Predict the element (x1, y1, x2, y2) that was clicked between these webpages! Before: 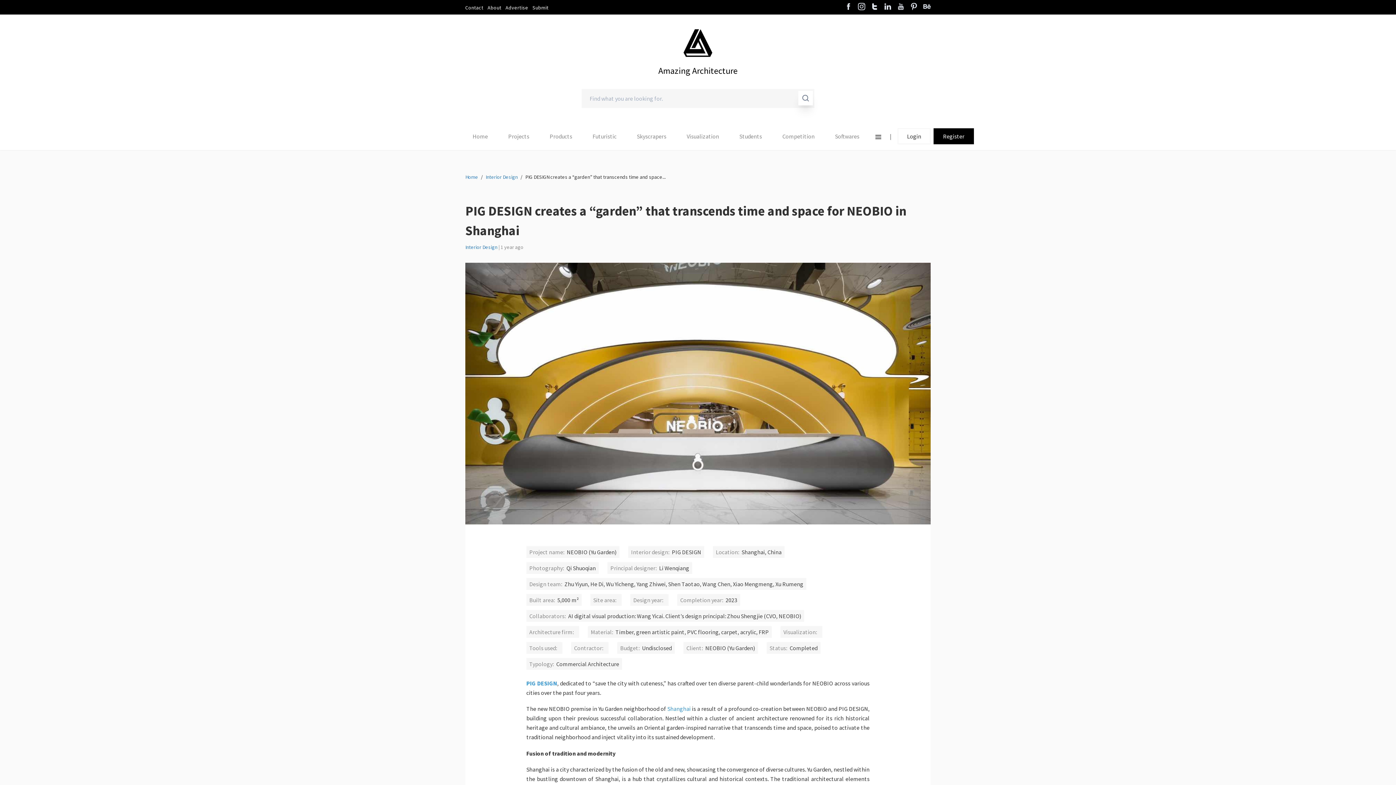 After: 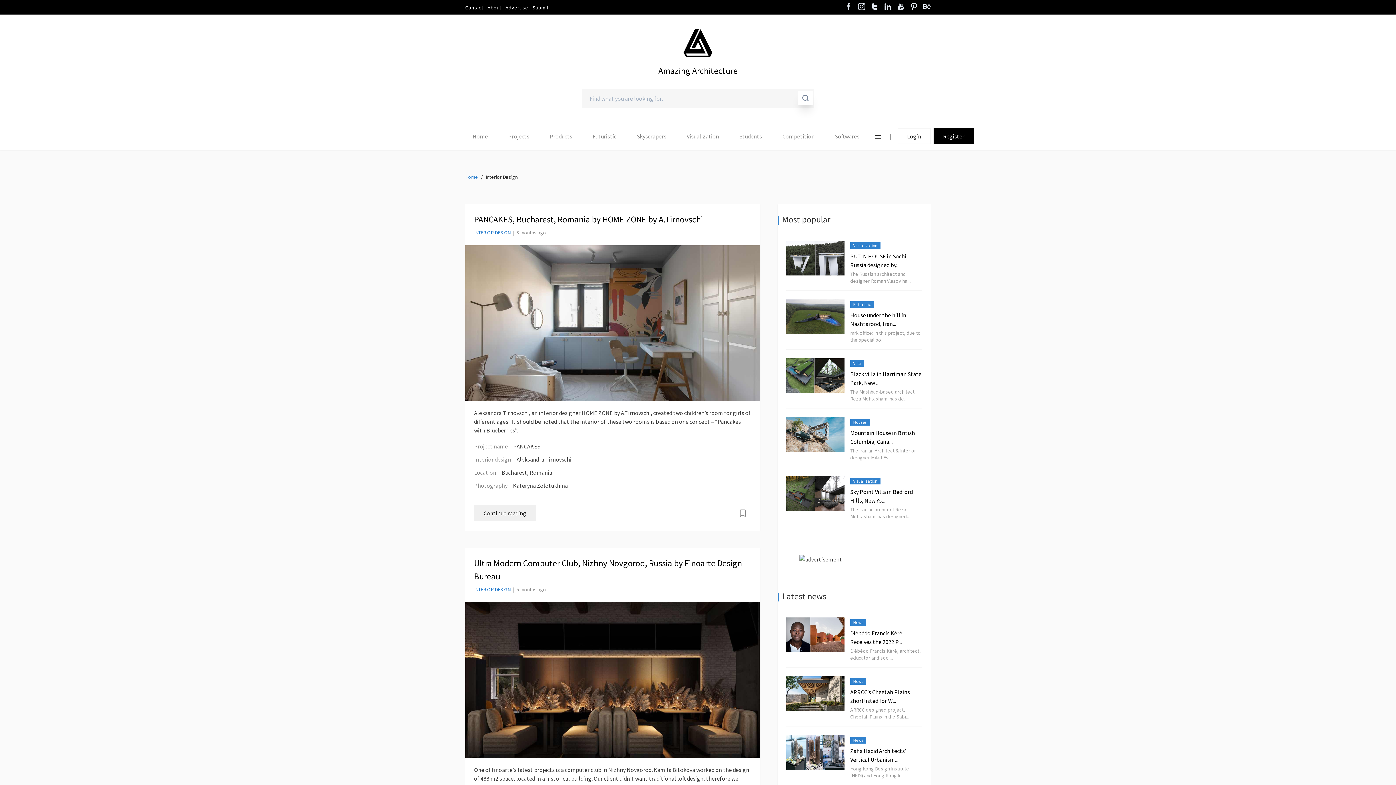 Action: label: Interior Design bbox: (485, 173, 517, 180)